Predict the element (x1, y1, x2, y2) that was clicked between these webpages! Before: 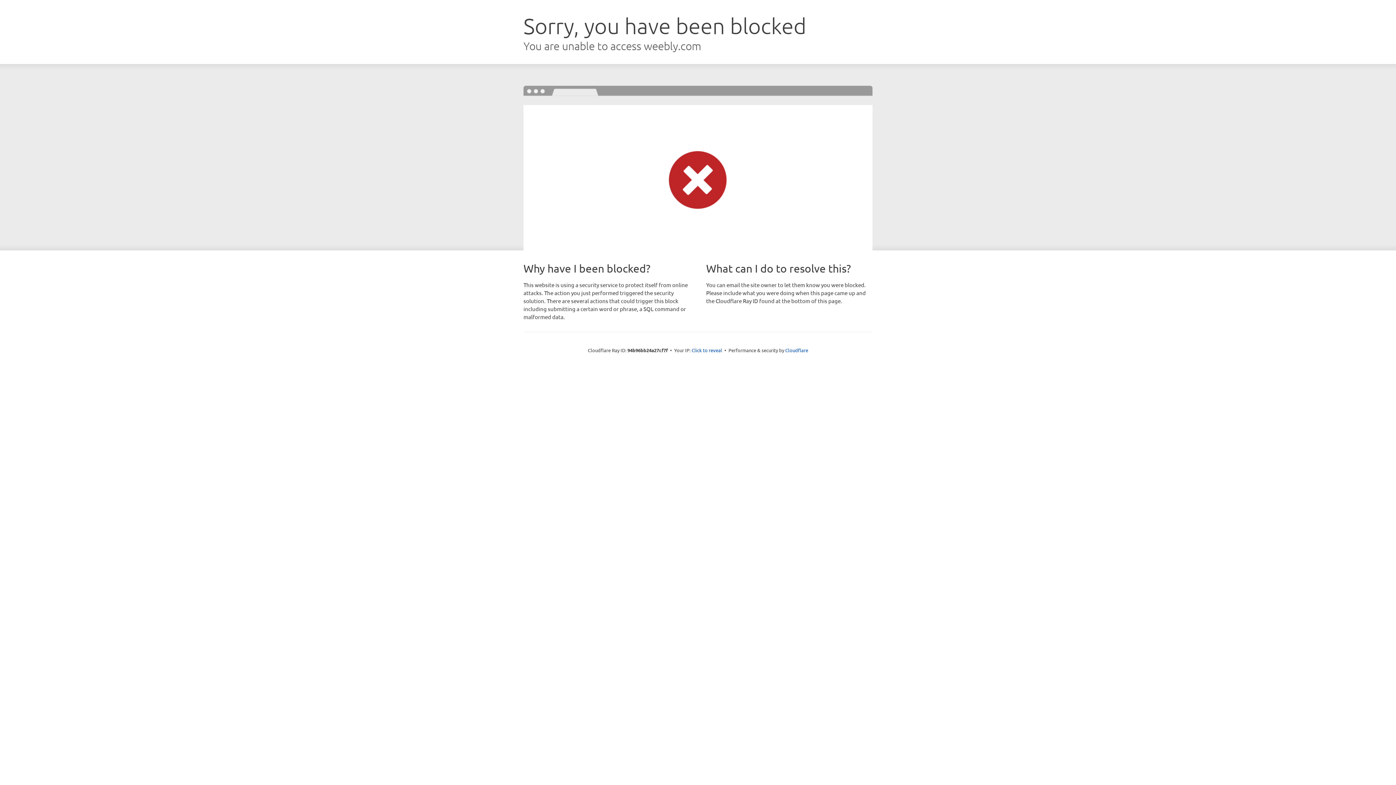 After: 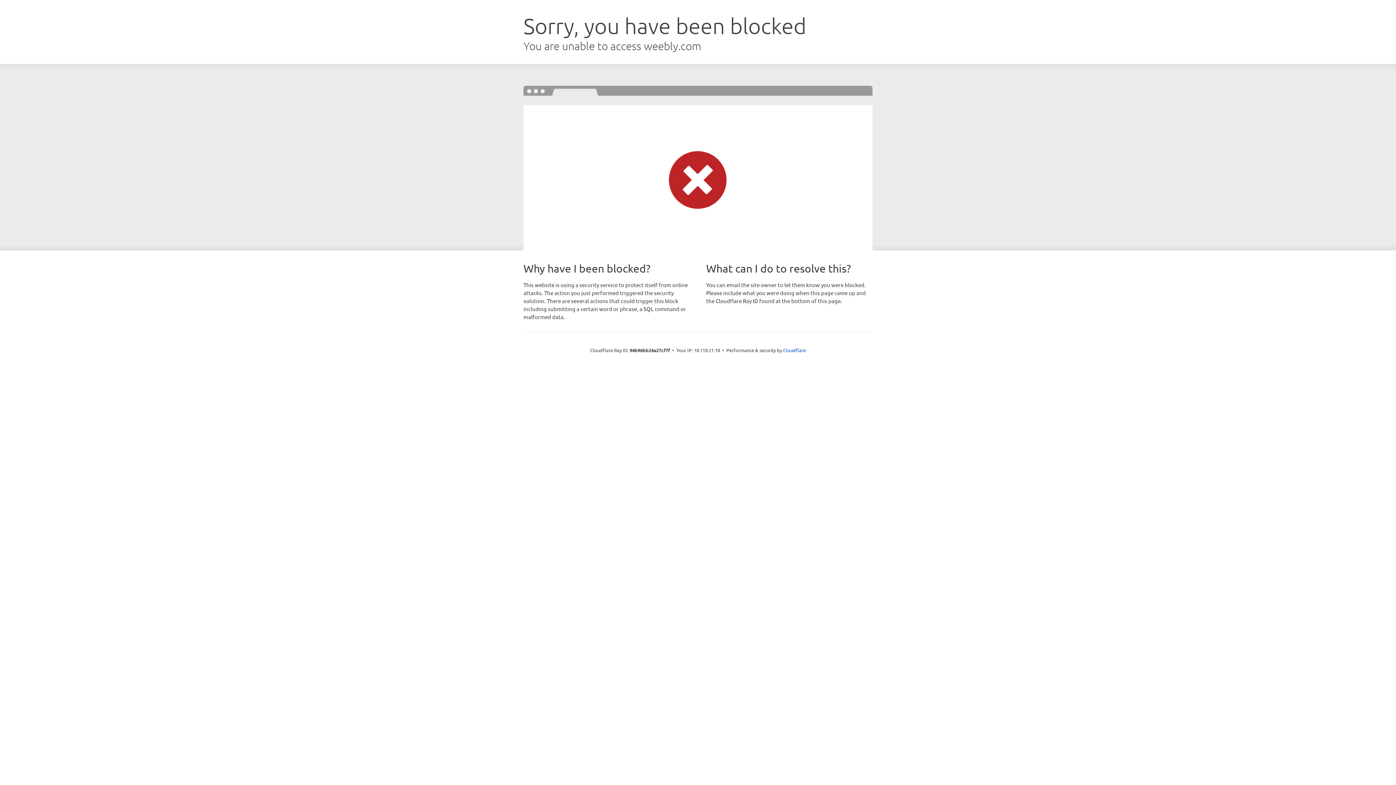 Action: label: Click to reveal bbox: (691, 346, 722, 353)